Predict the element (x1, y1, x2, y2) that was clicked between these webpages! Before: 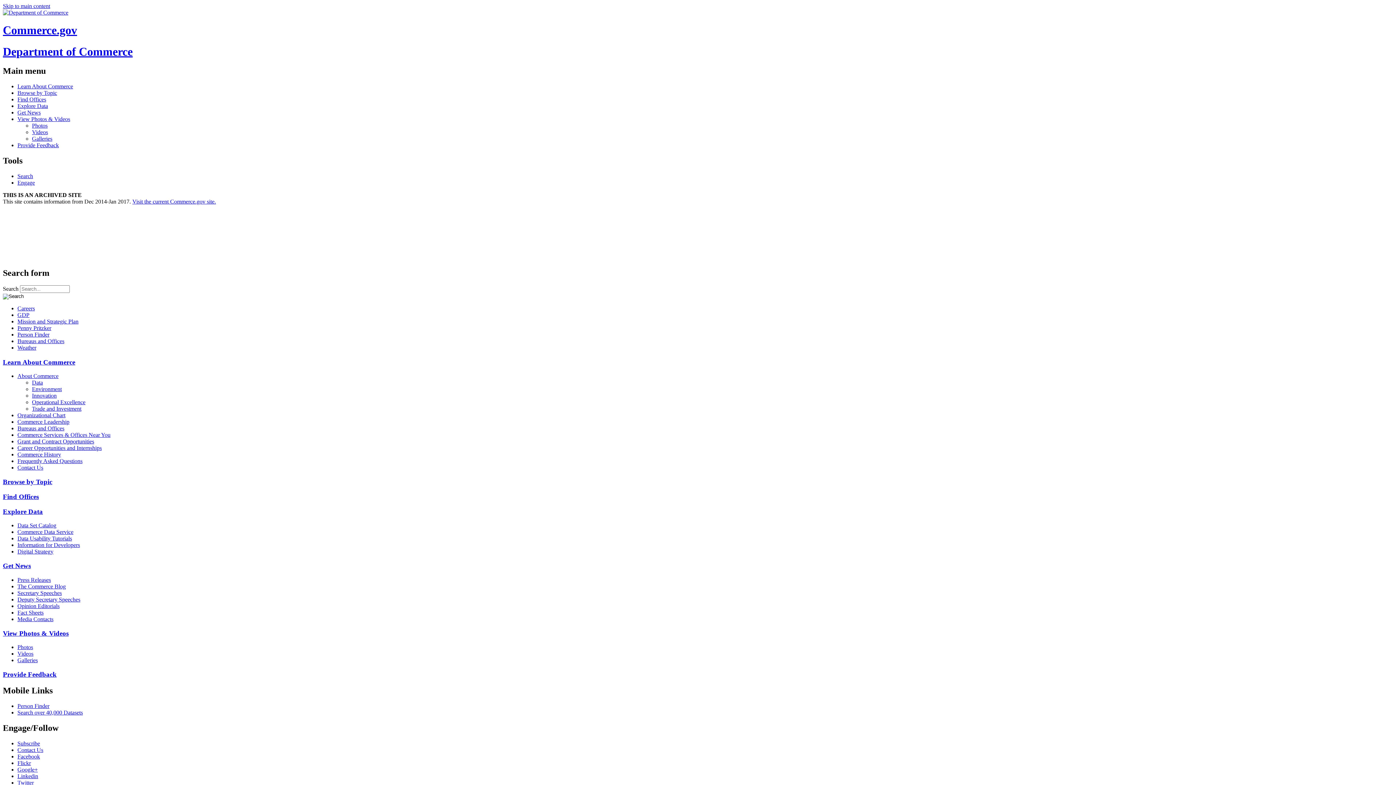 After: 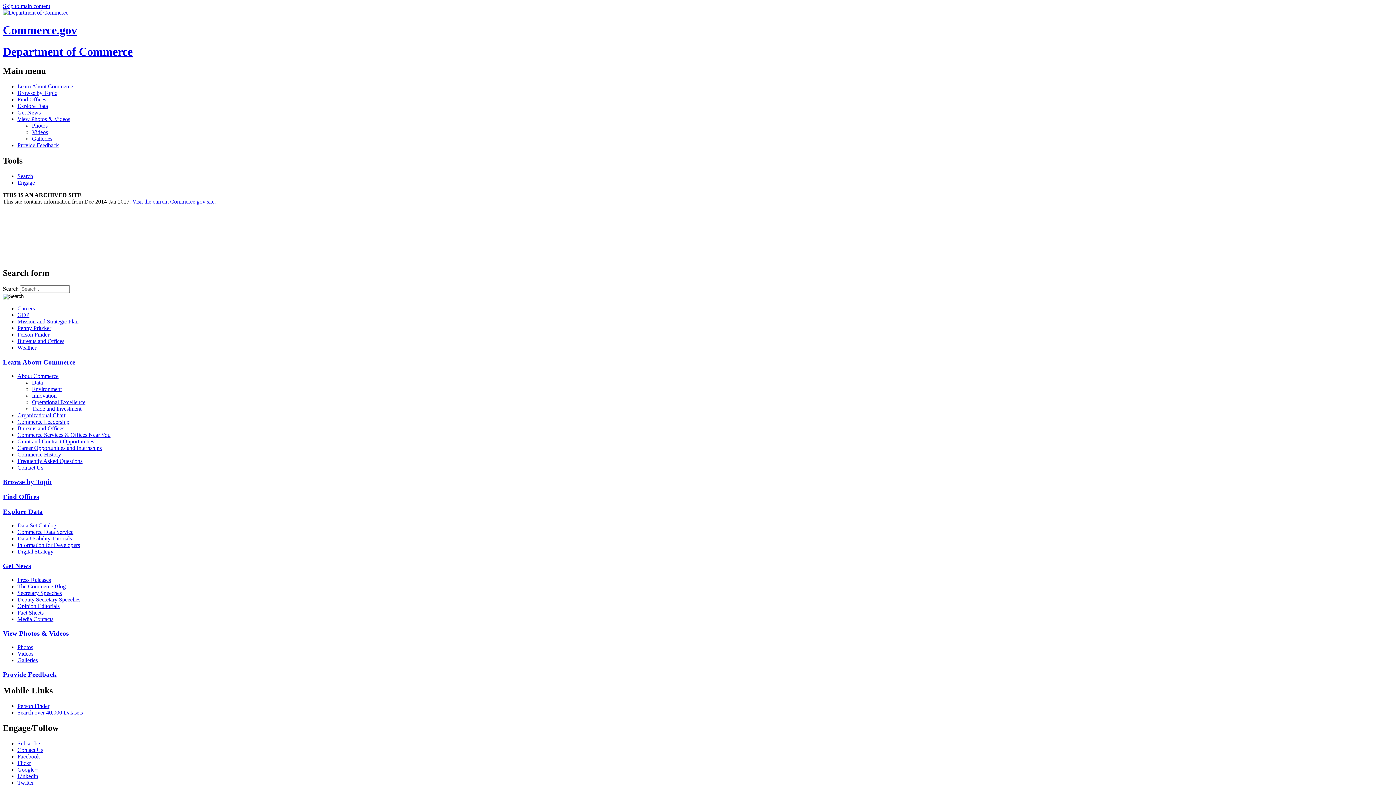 Action: label: Find Offices bbox: (17, 96, 1393, 102)